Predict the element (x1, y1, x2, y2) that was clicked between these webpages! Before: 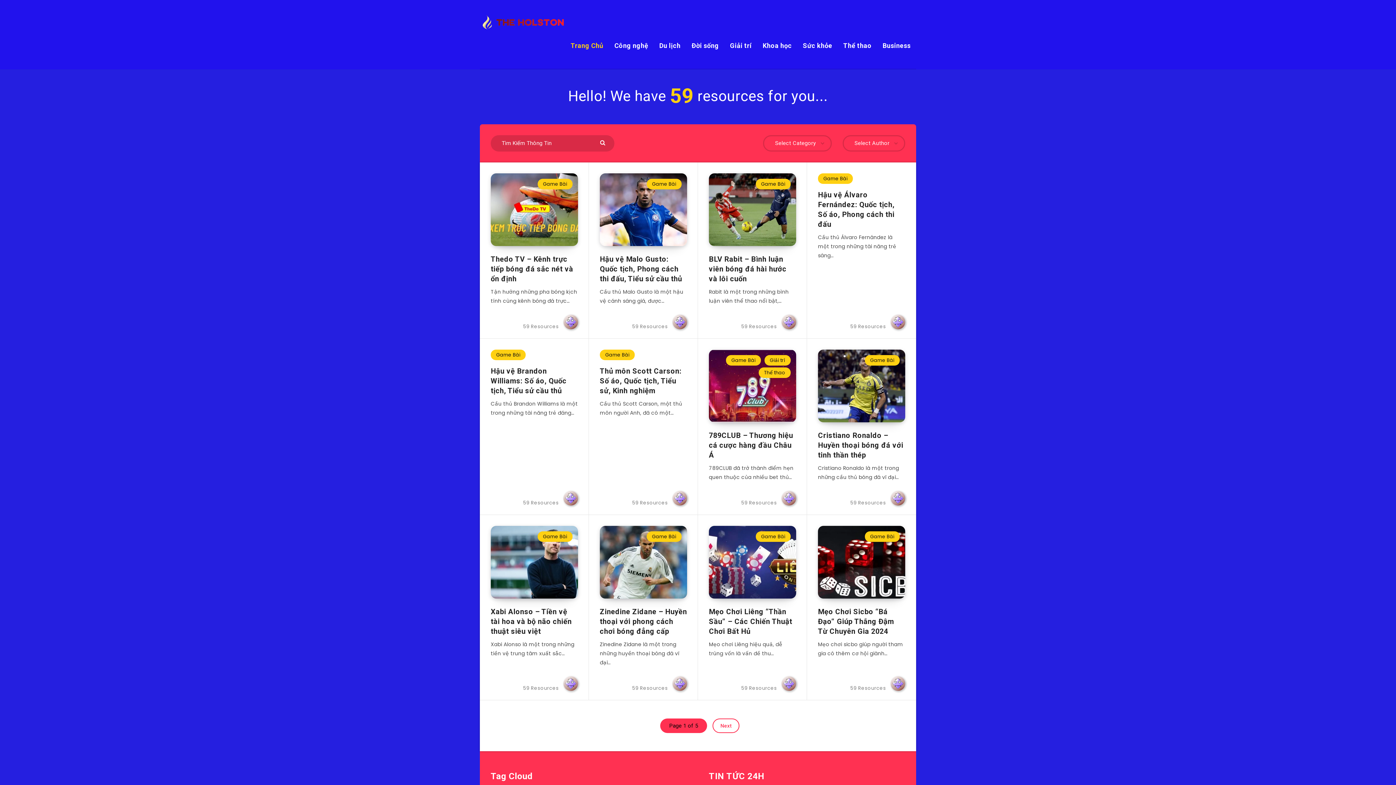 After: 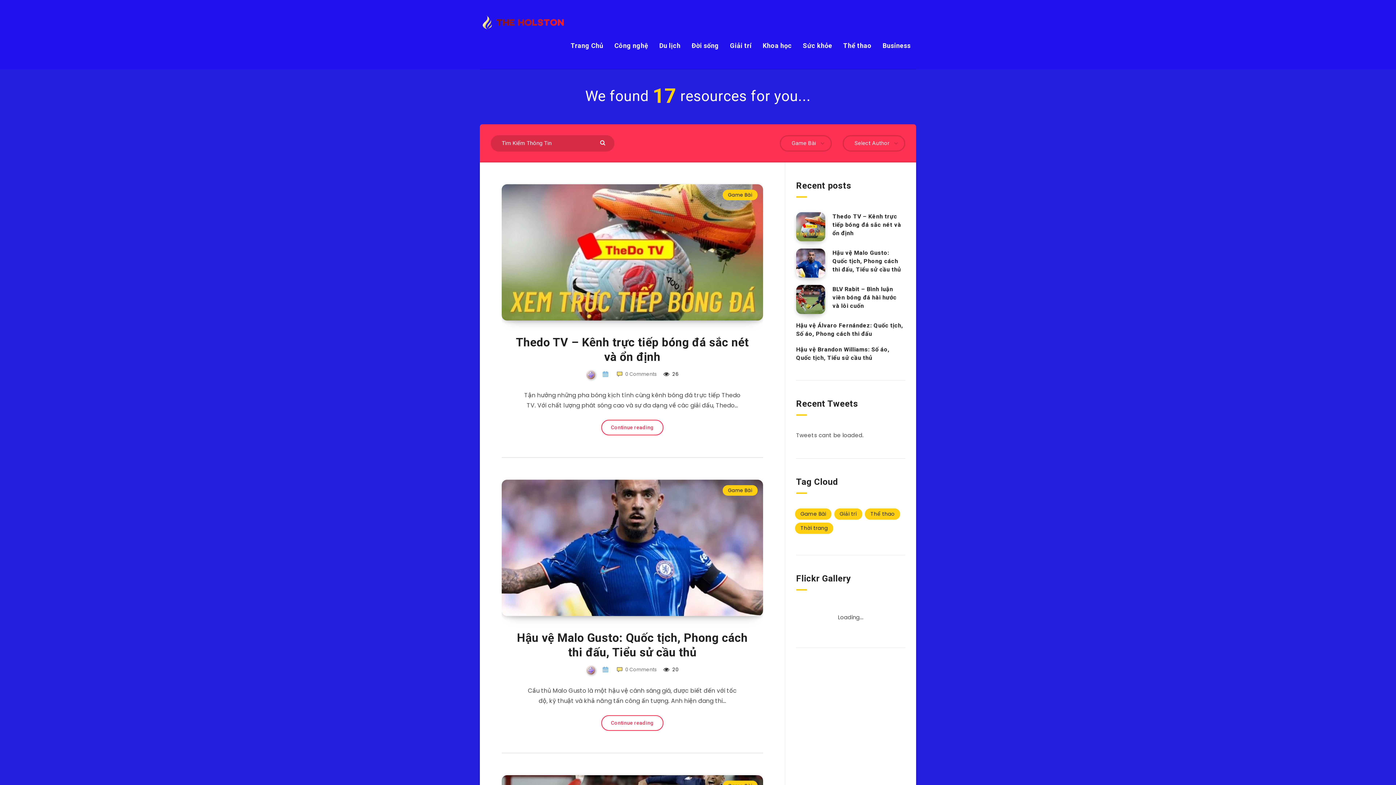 Action: label: Game Bài bbox: (537, 531, 572, 542)